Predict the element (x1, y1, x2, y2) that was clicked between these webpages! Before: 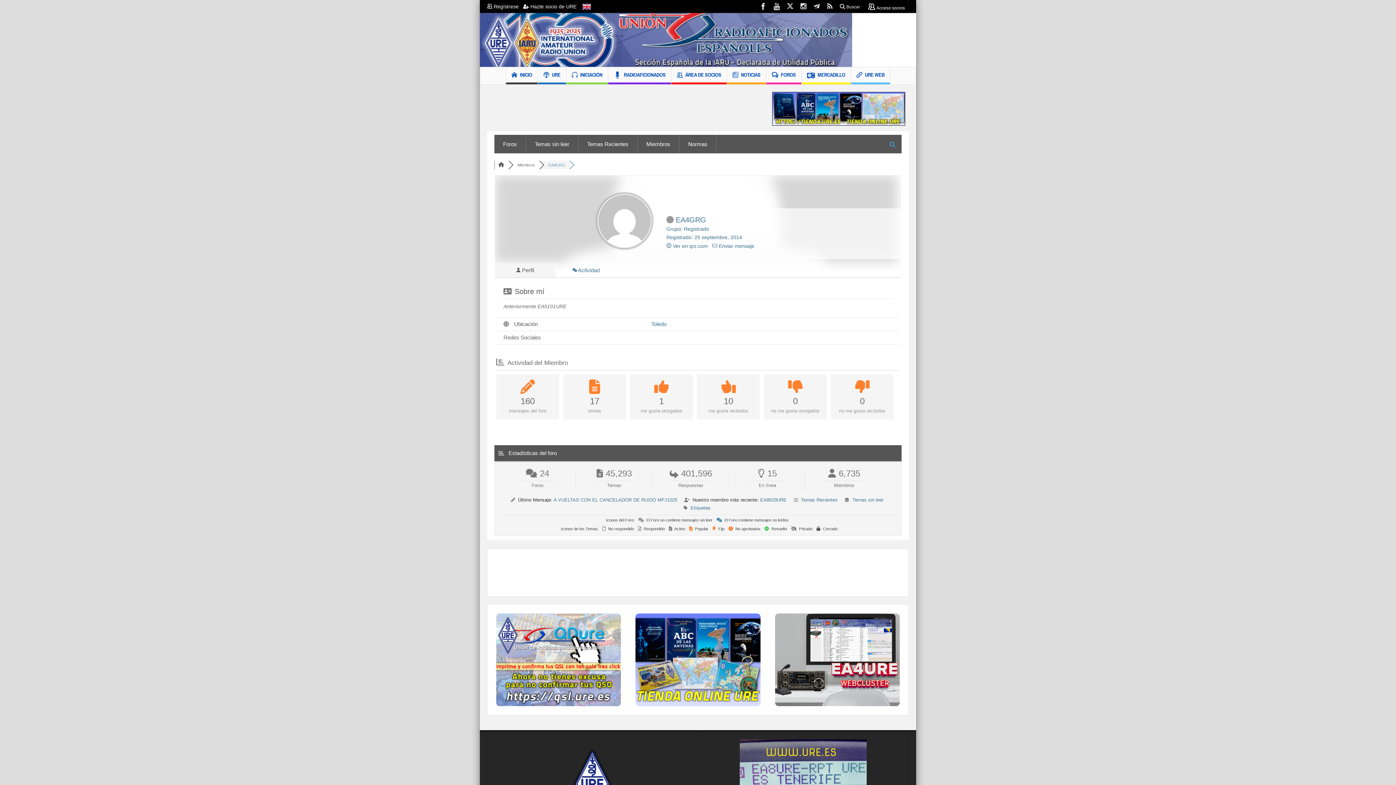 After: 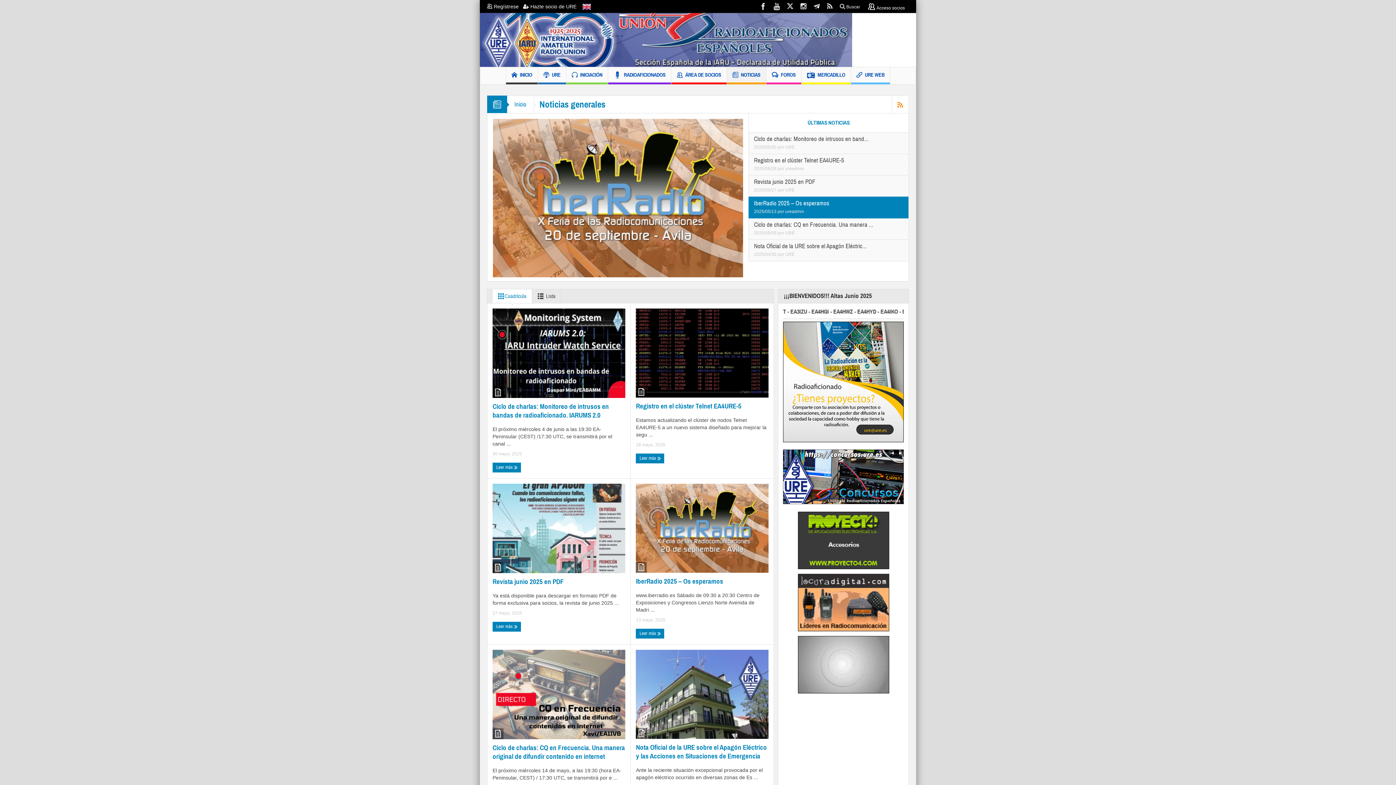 Action: label: NOTICIAS bbox: (727, 67, 766, 84)